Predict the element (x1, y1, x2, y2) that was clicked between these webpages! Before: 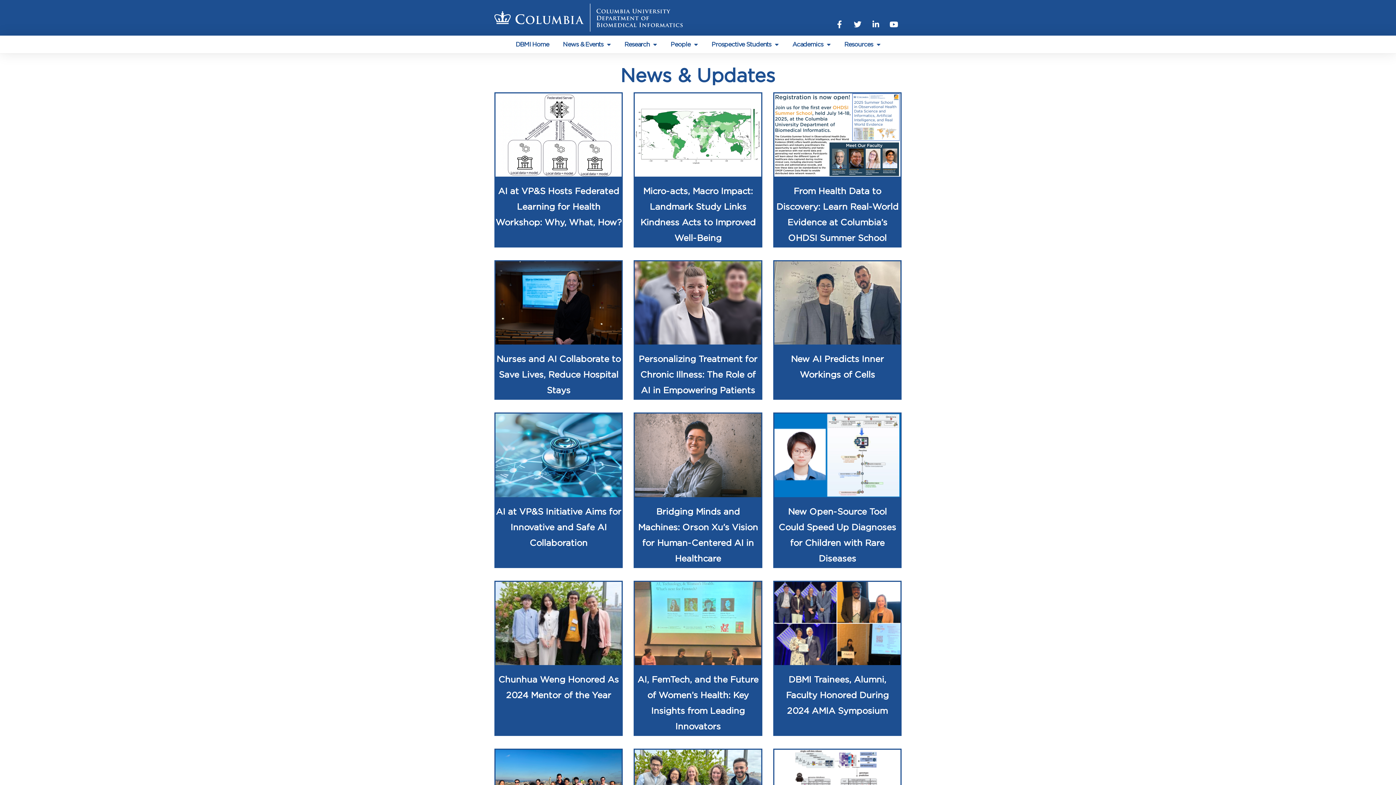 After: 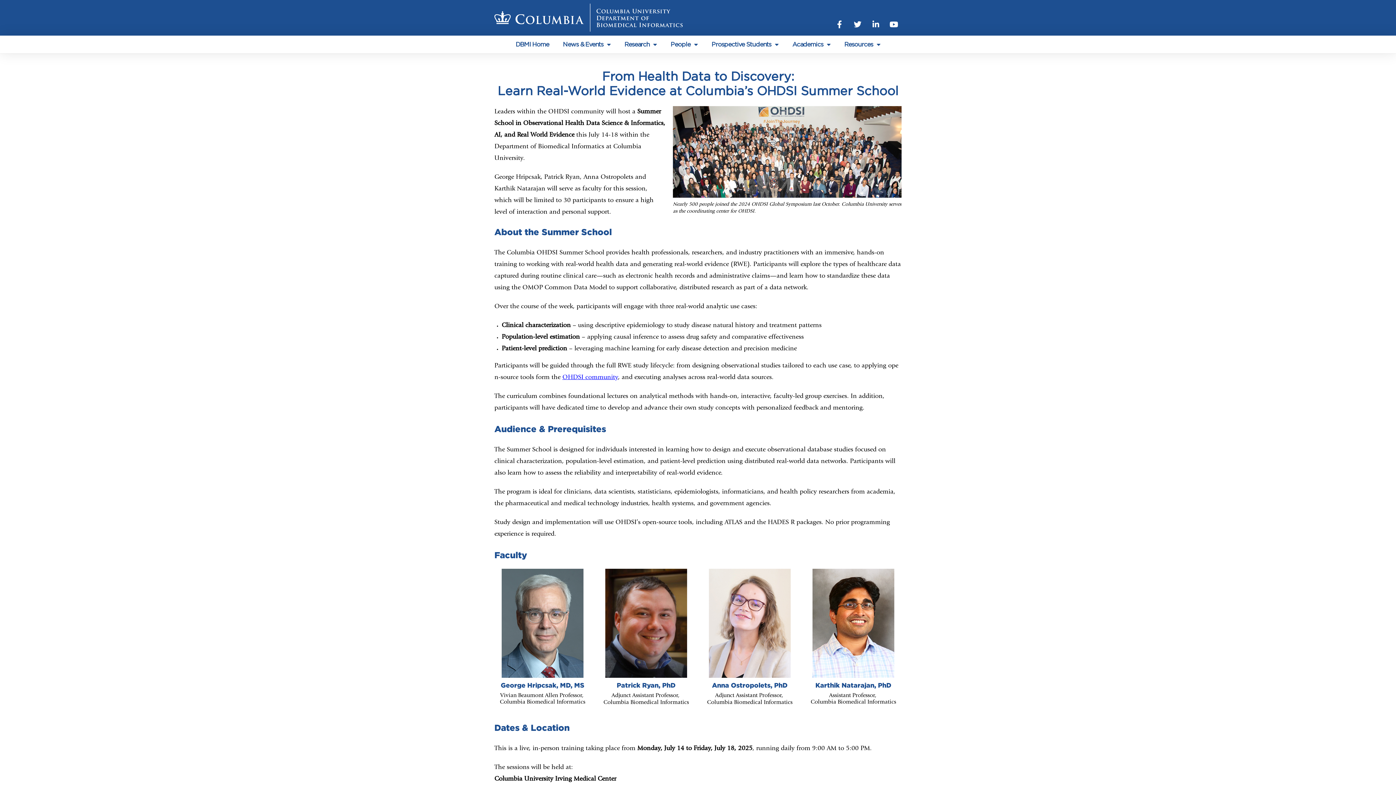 Action: bbox: (774, 93, 900, 176)